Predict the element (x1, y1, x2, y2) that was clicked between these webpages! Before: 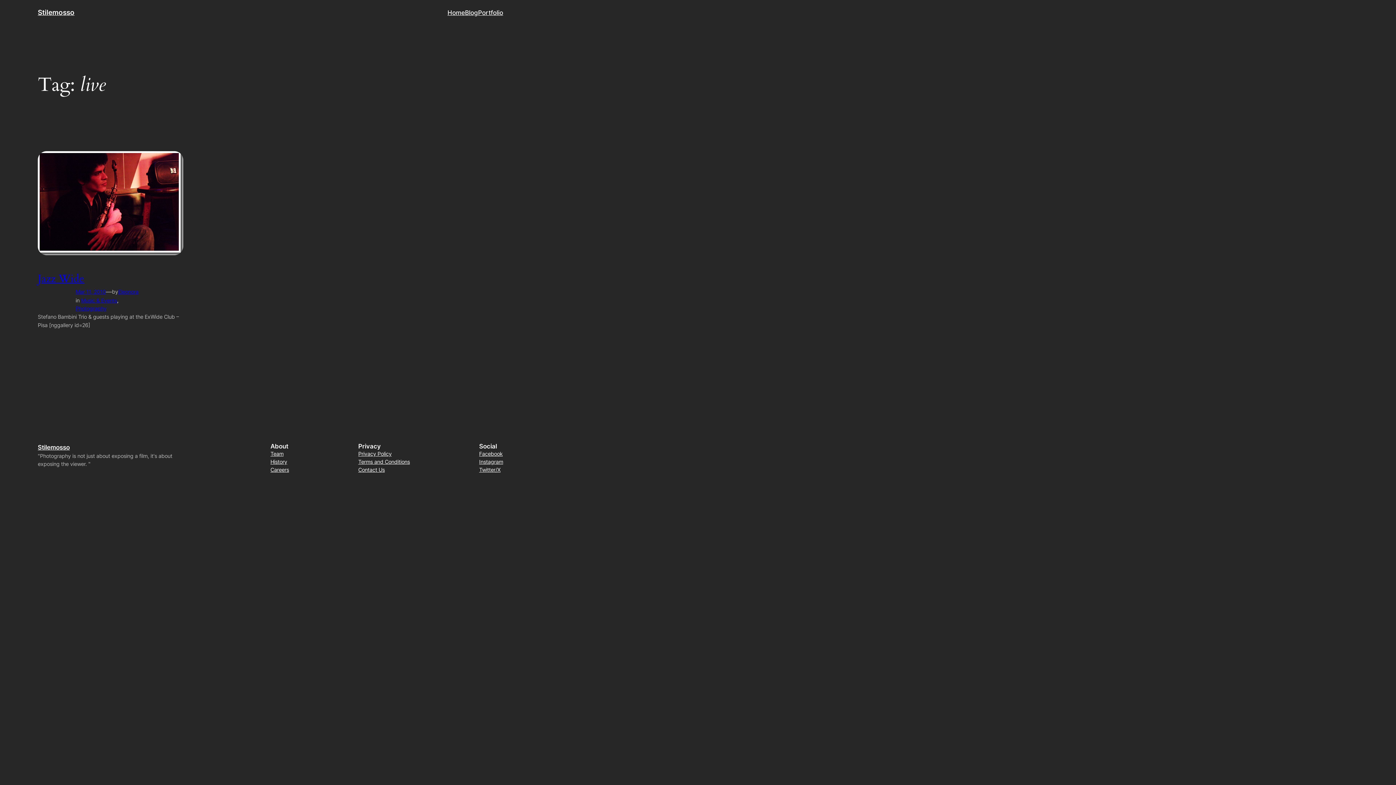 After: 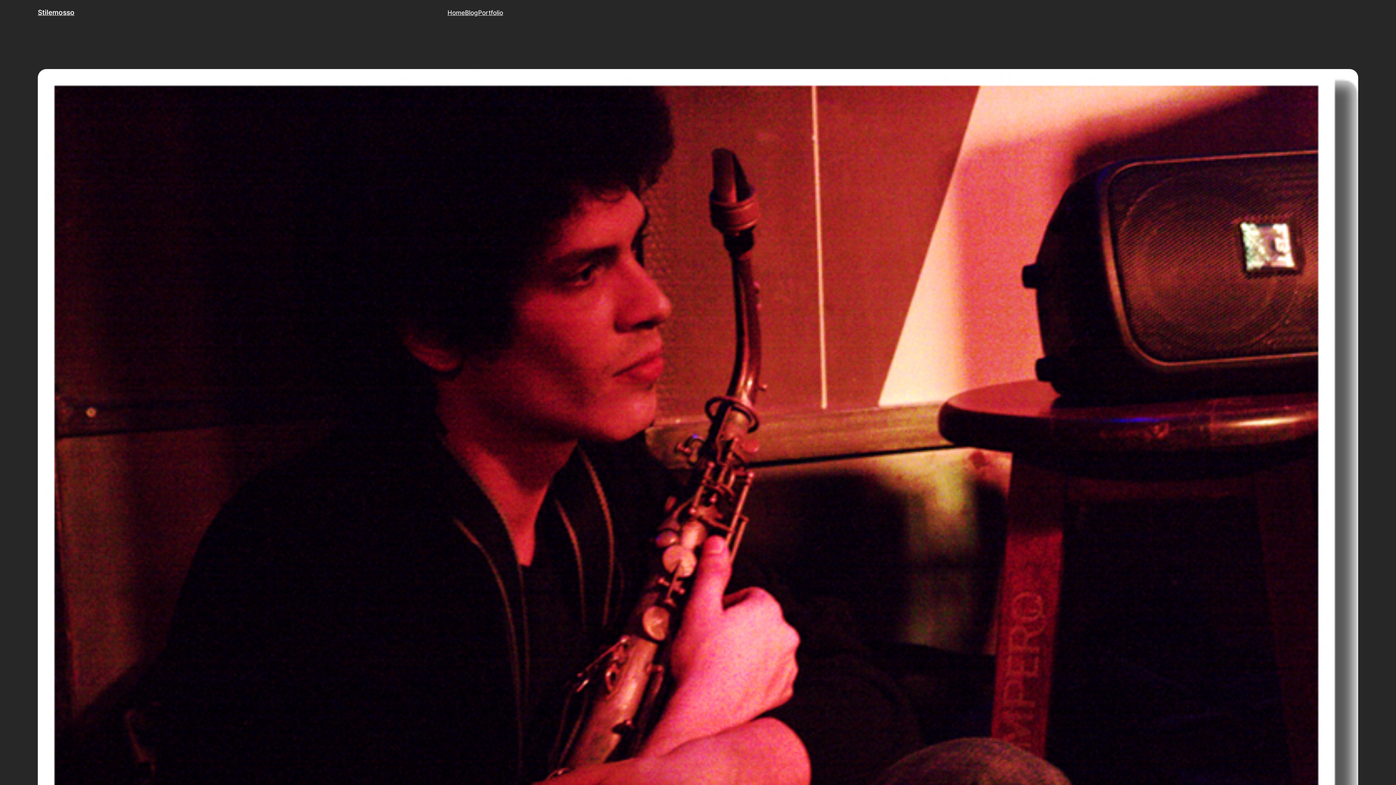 Action: bbox: (37, 151, 183, 255)